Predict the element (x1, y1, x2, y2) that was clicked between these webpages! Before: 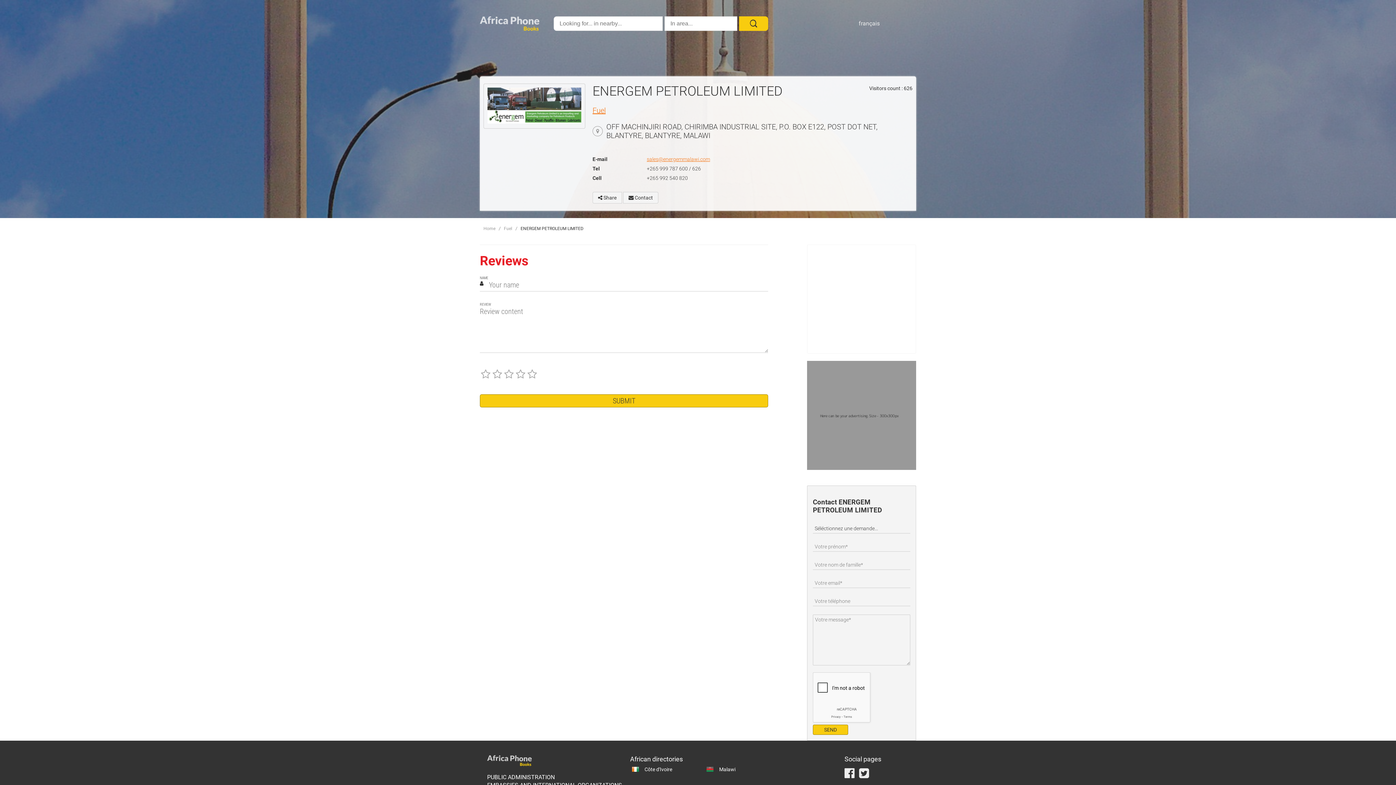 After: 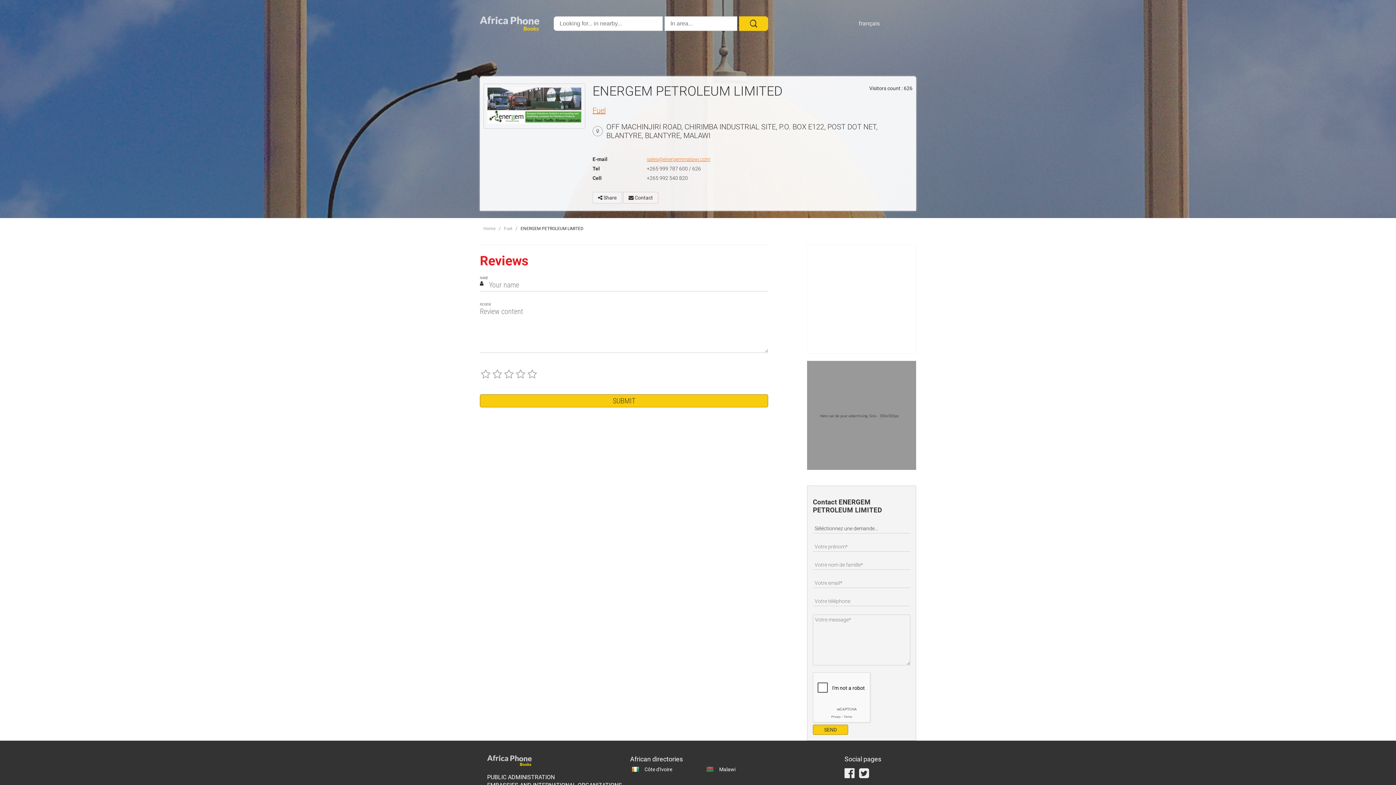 Action: label:  Contact bbox: (623, 192, 658, 203)